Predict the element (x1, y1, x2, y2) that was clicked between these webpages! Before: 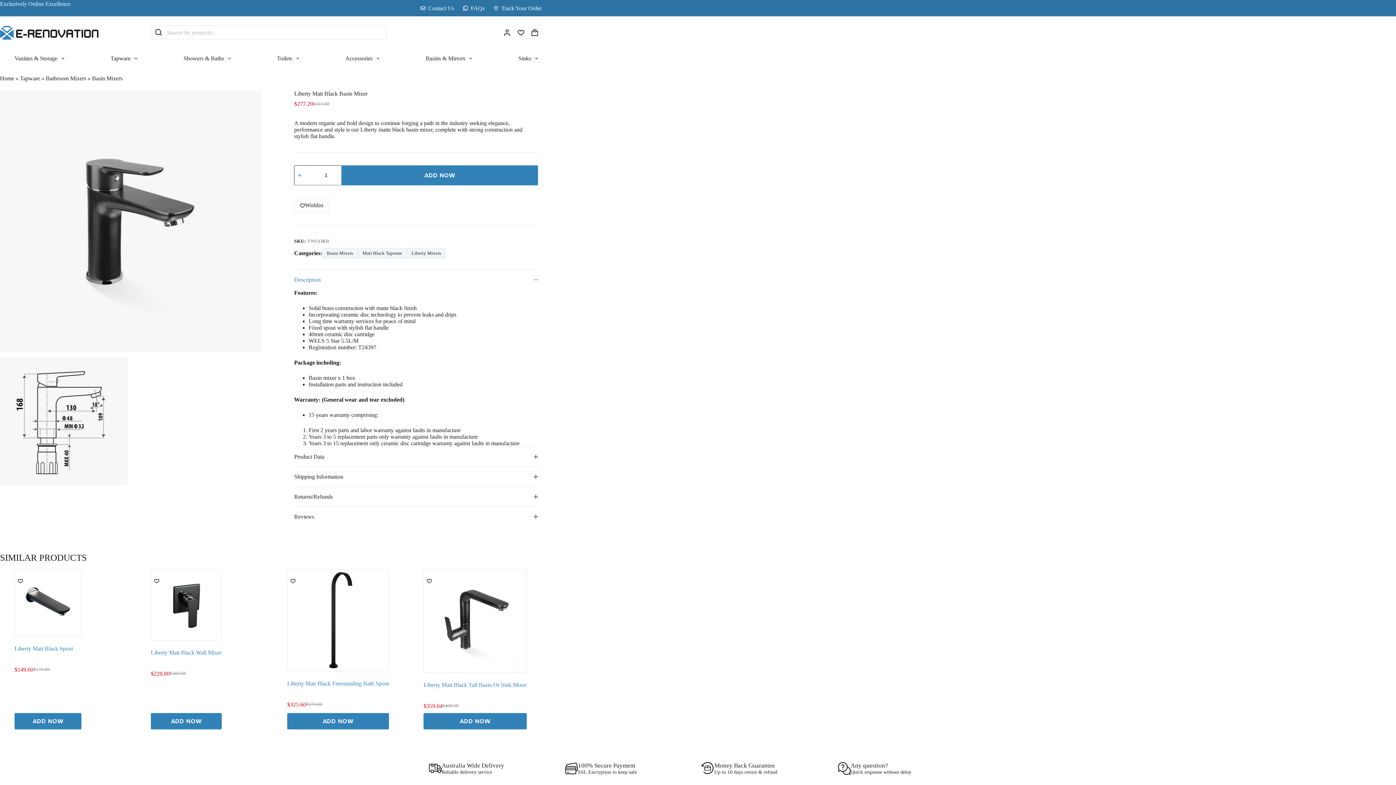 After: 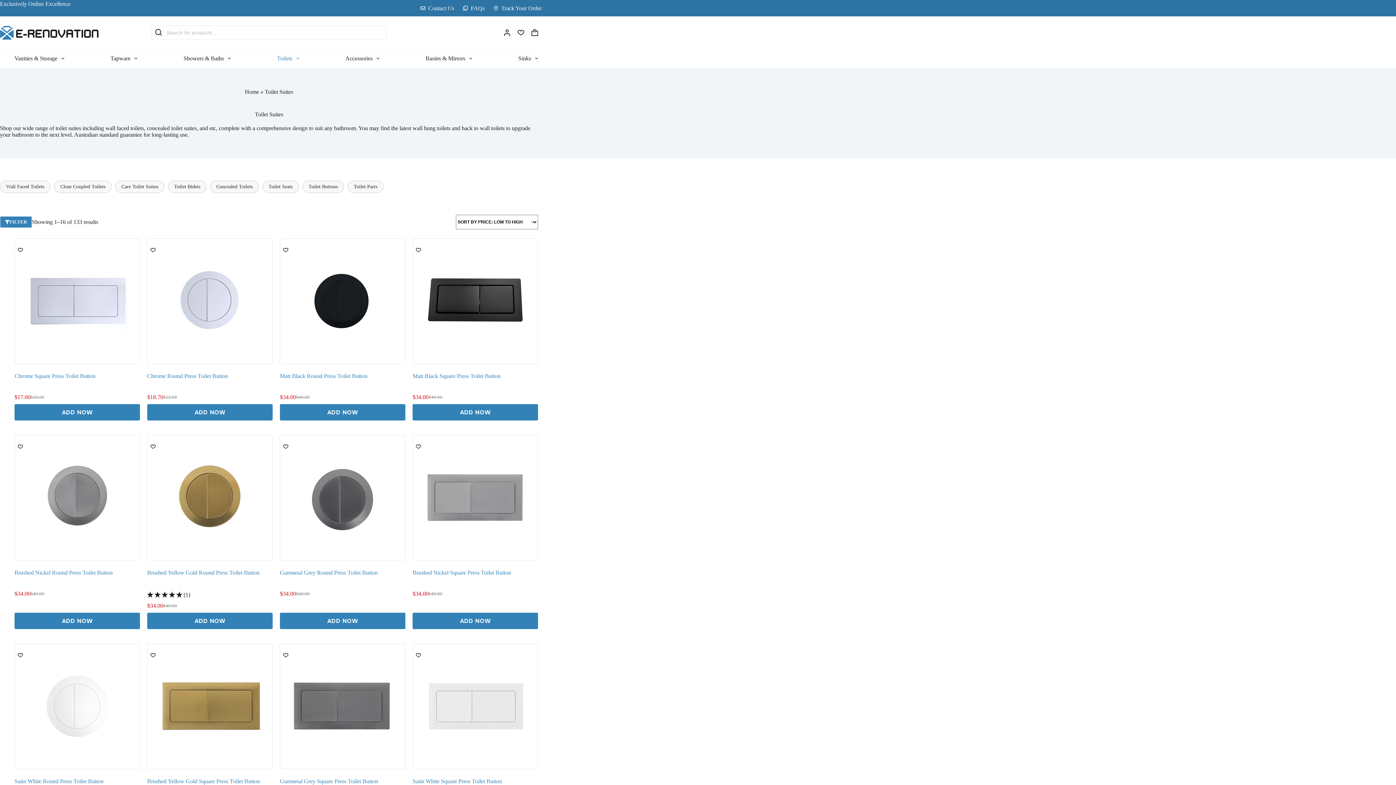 Action: bbox: (277, 49, 299, 67) label: Toilets